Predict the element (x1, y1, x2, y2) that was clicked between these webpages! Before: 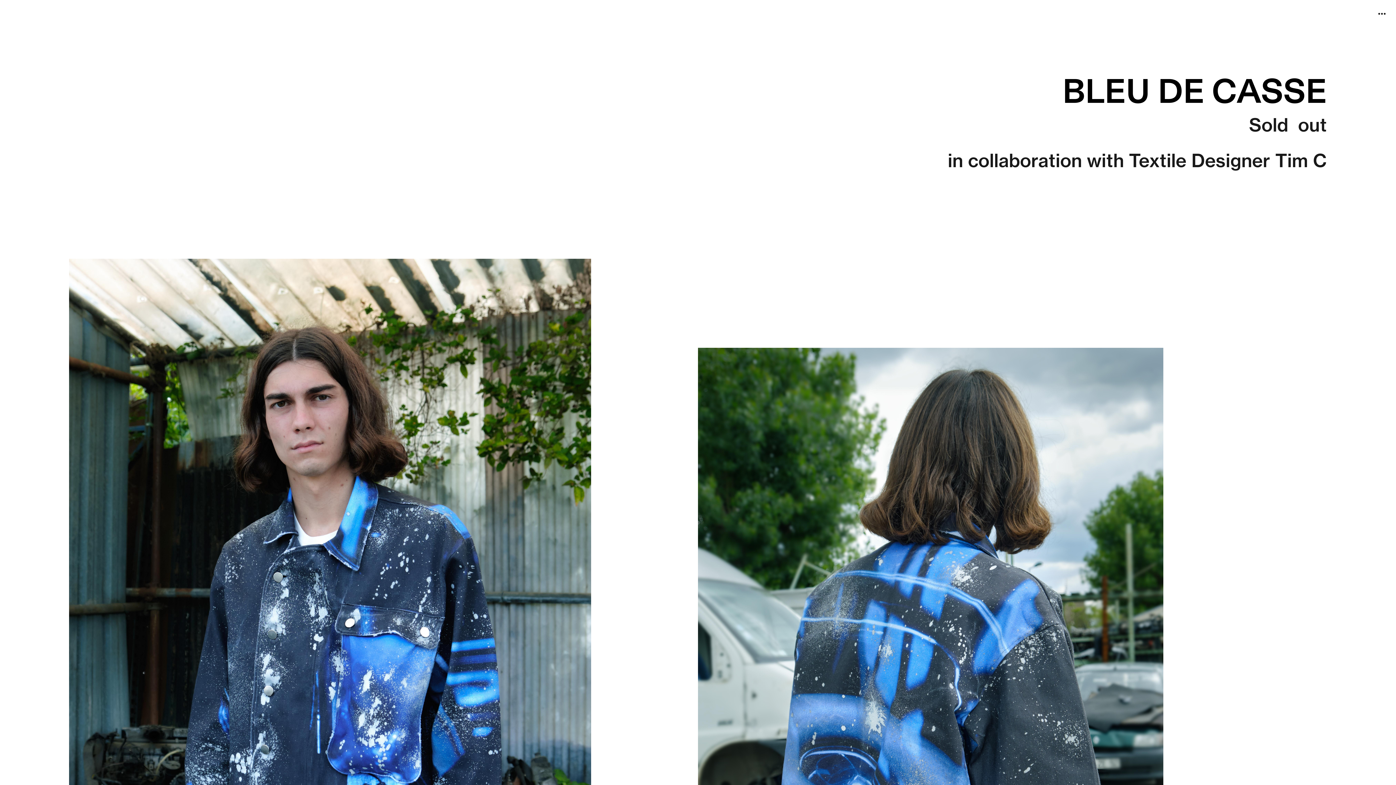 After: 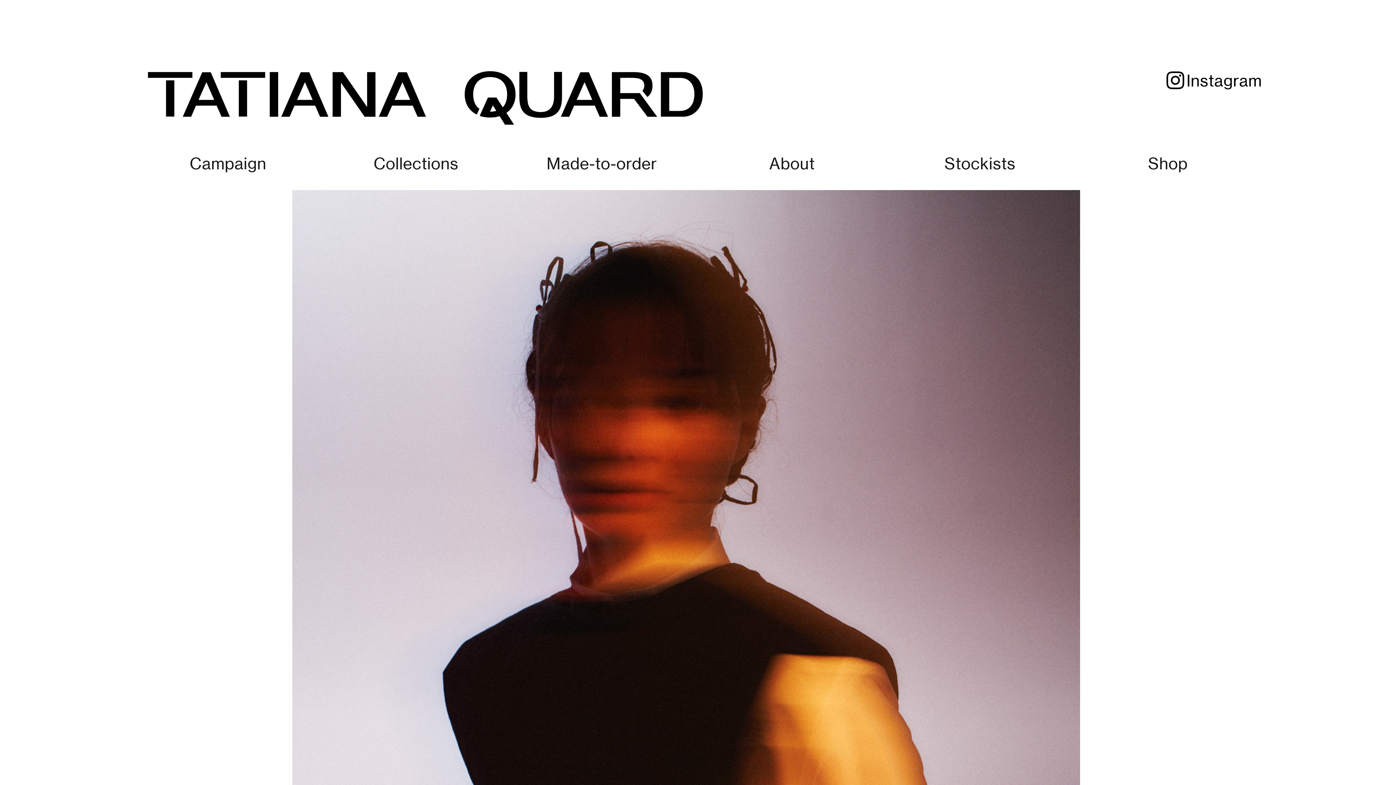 Action: label: ︎ bbox: (1375, 6, 1389, 21)